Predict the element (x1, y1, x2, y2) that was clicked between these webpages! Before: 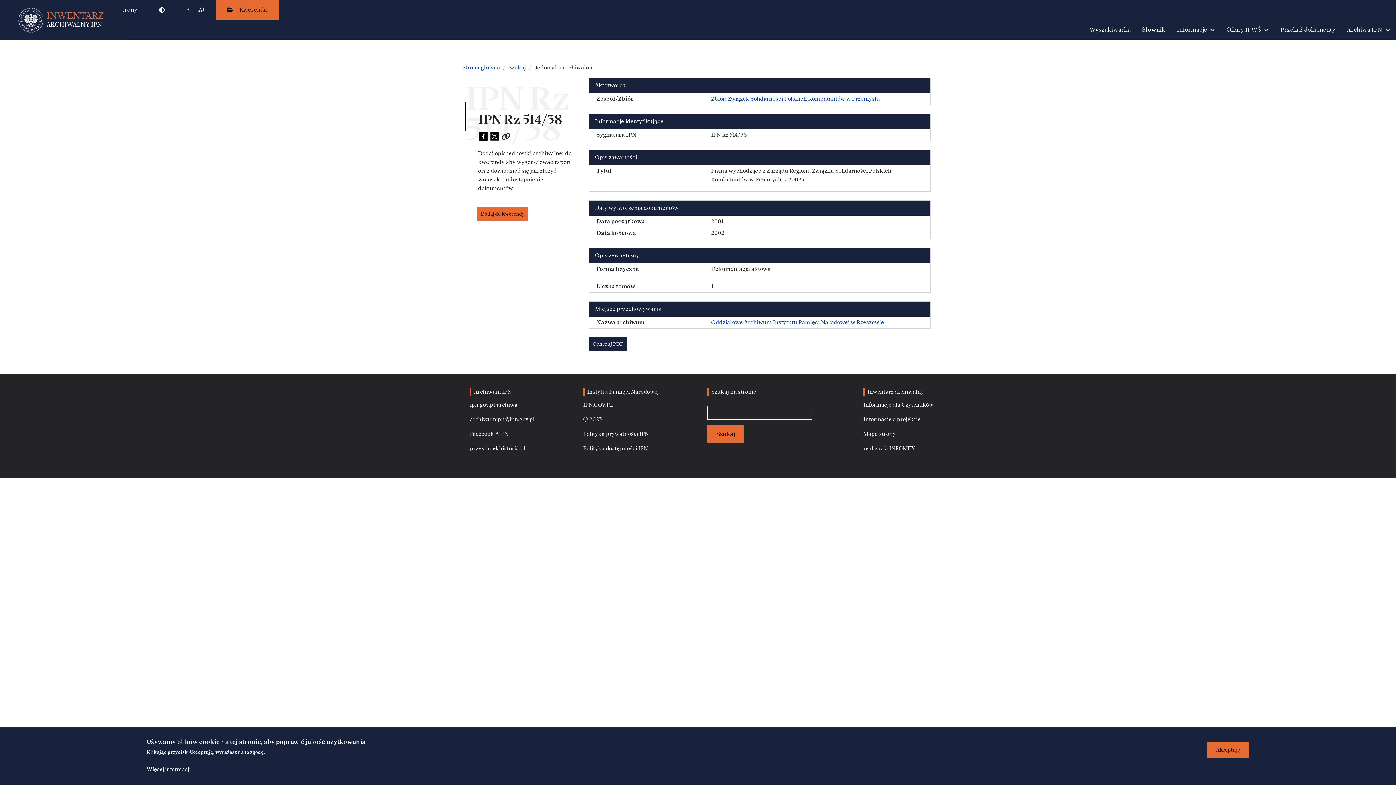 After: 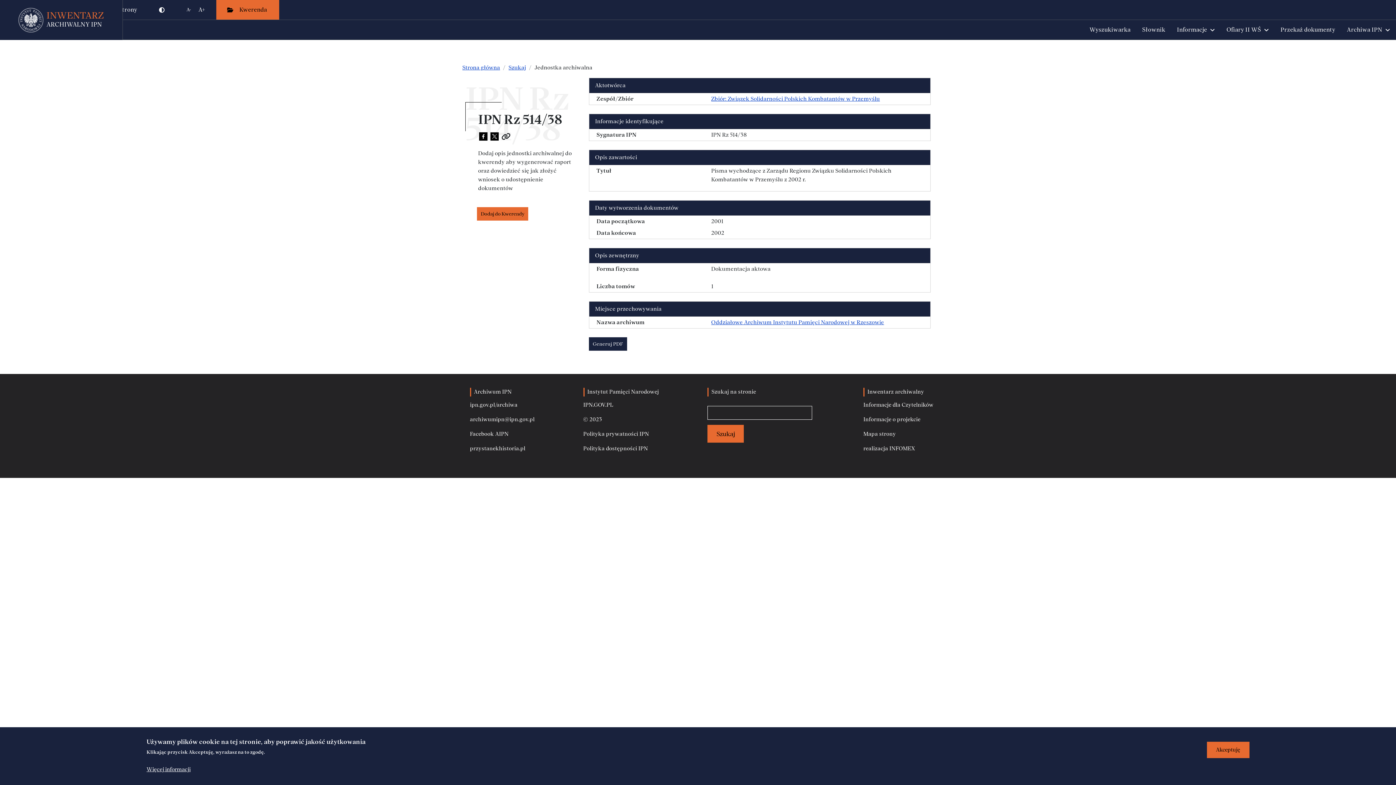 Action: bbox: (490, 131, 498, 139)